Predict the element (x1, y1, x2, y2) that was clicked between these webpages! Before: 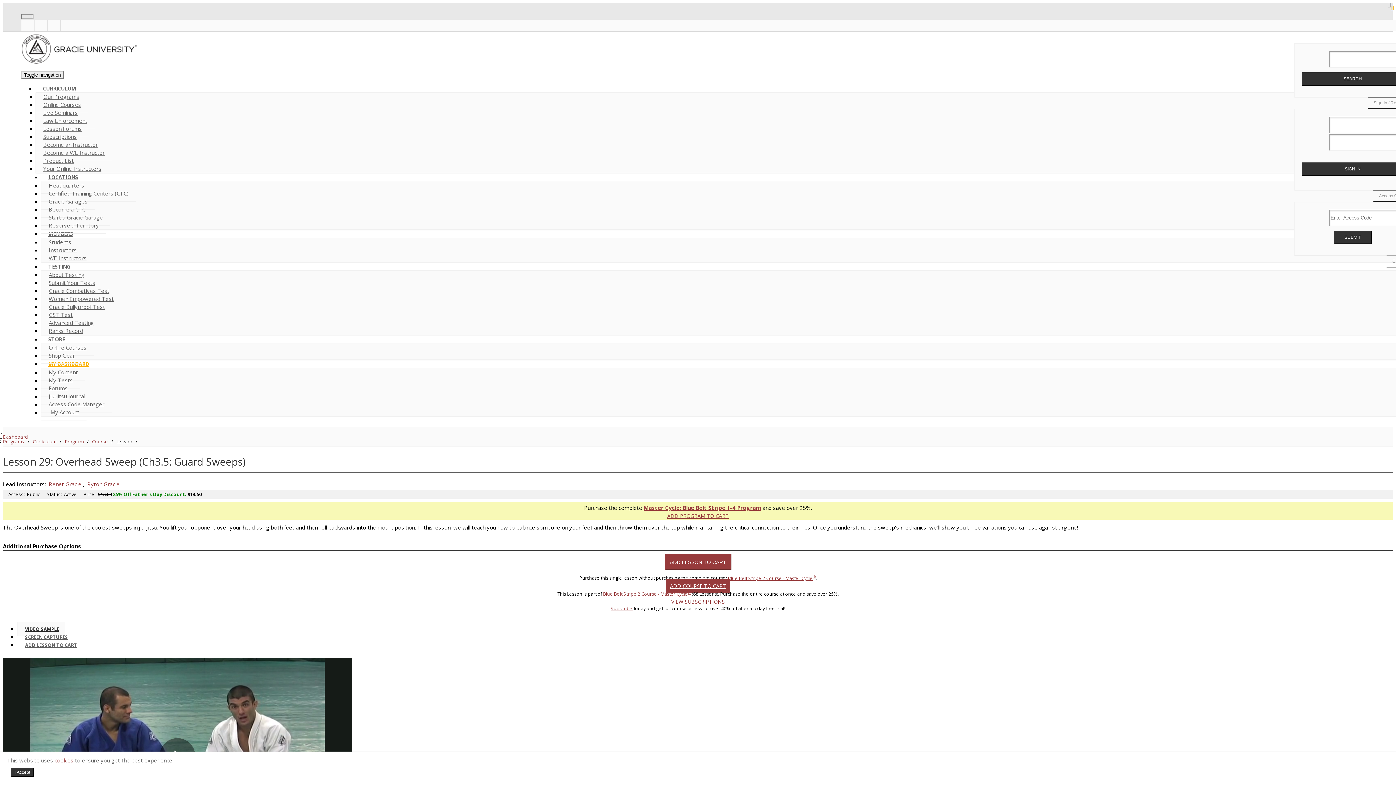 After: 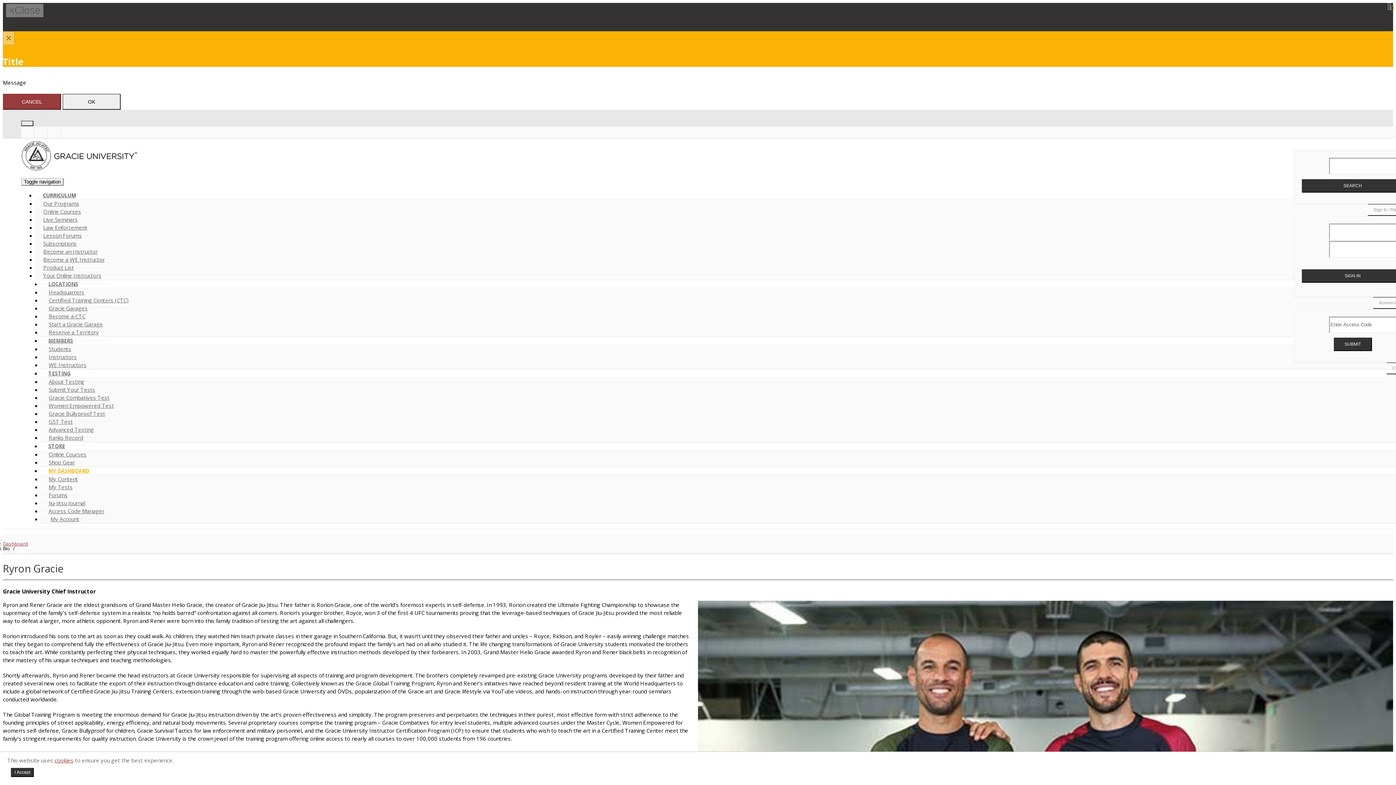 Action: label: Ryron Gracie bbox: (87, 480, 119, 488)